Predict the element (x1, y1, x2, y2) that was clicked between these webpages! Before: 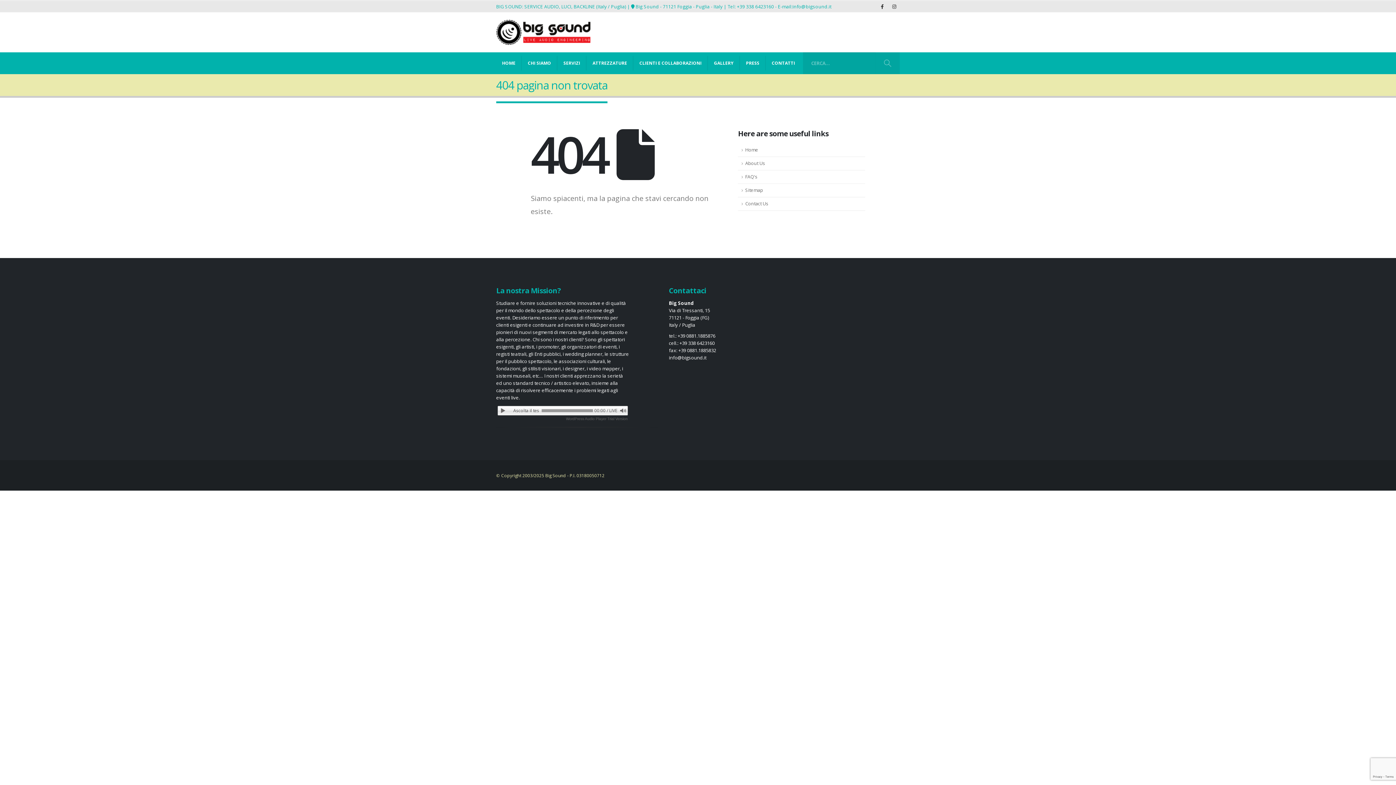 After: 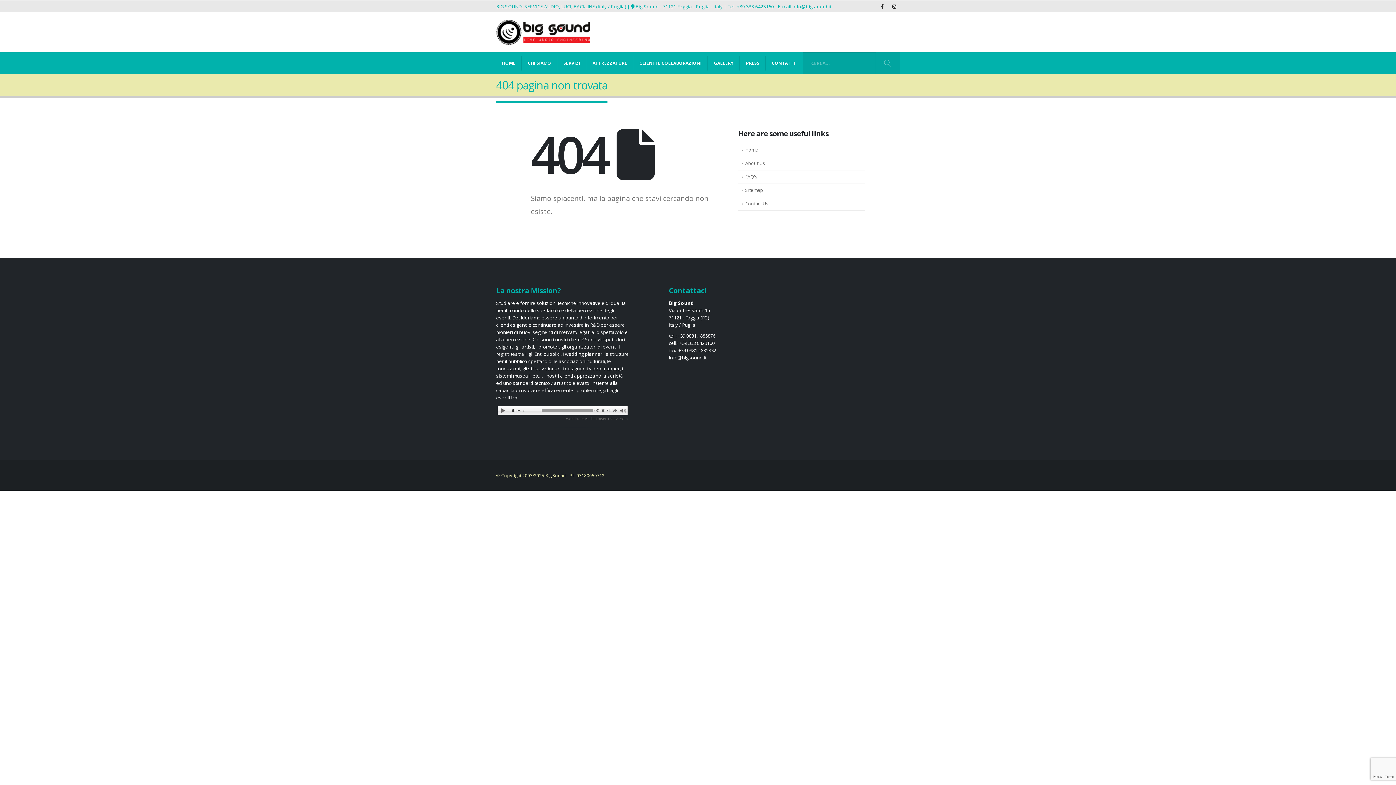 Action: bbox: (679, 340, 714, 346) label: +39 338 6423160